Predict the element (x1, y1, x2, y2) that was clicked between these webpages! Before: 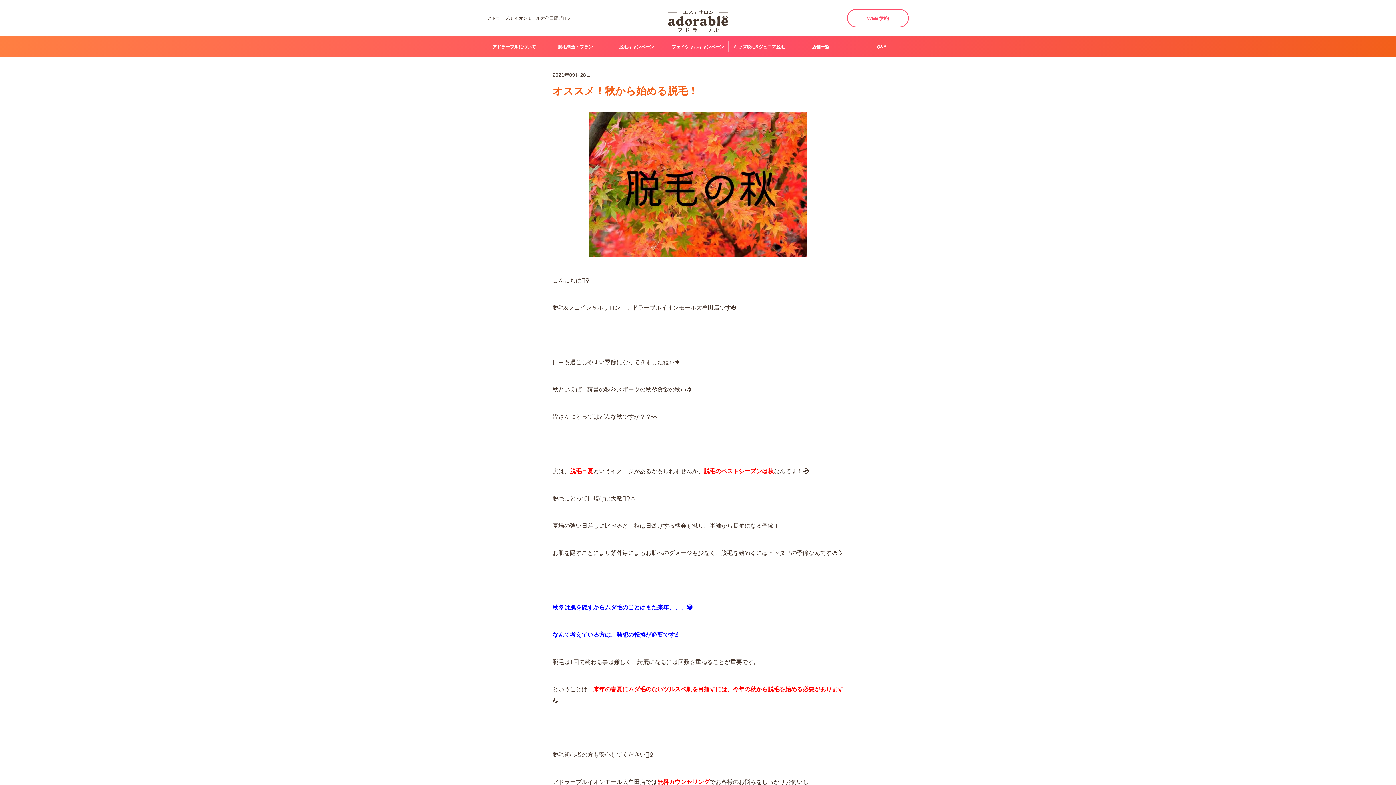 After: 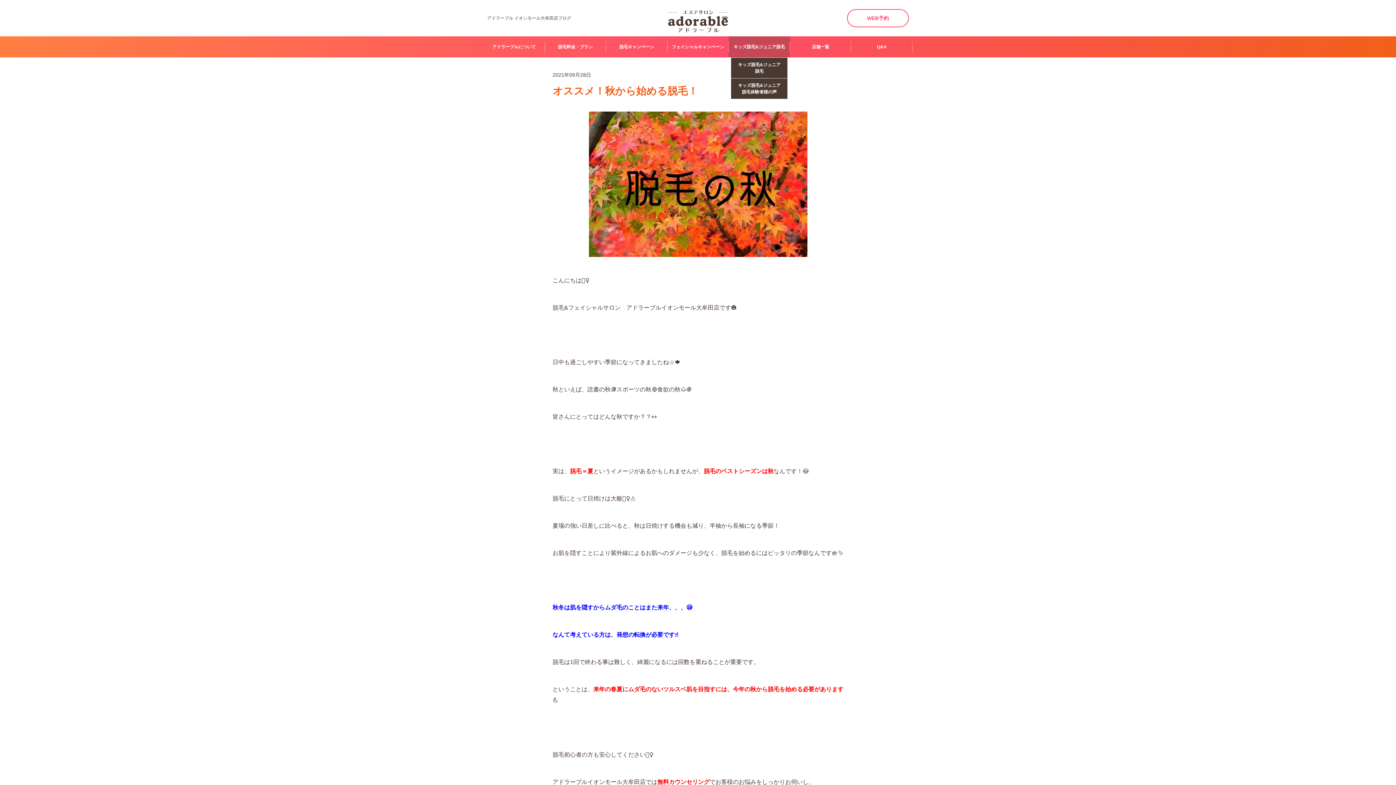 Action: label: キッズ脱毛&ジュニア脱毛 bbox: (728, 36, 790, 57)